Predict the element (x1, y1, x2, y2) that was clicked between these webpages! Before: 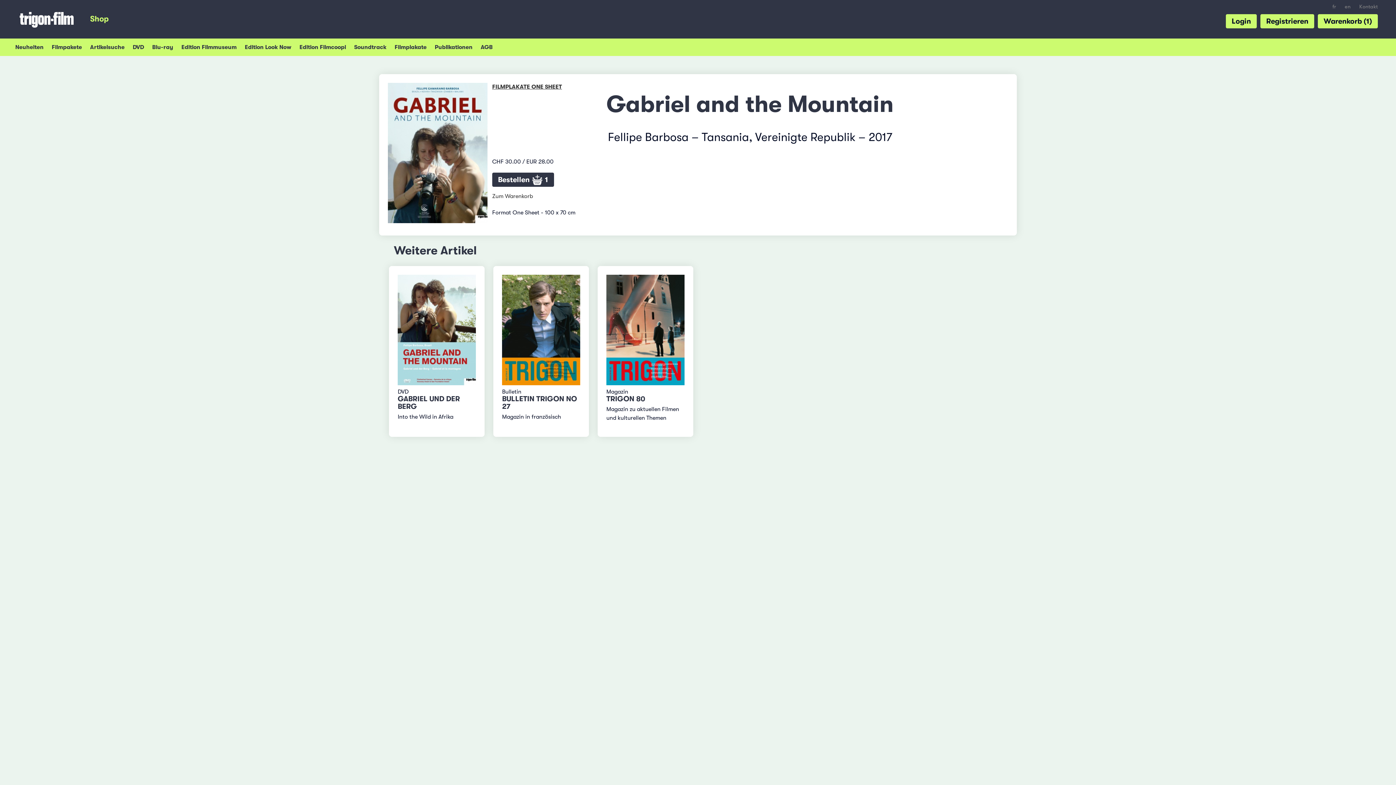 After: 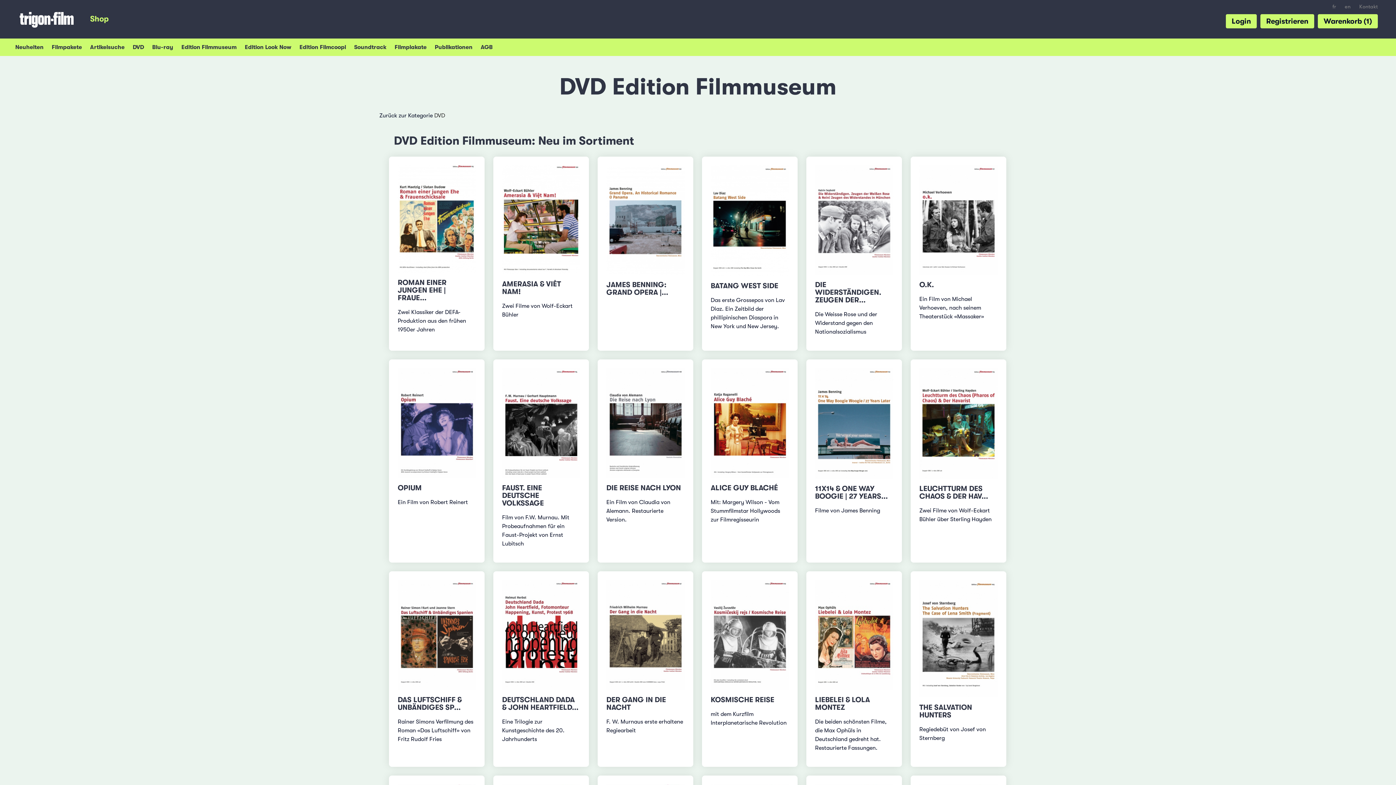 Action: label: Edition Filmmuseum bbox: (181, 38, 244, 56)